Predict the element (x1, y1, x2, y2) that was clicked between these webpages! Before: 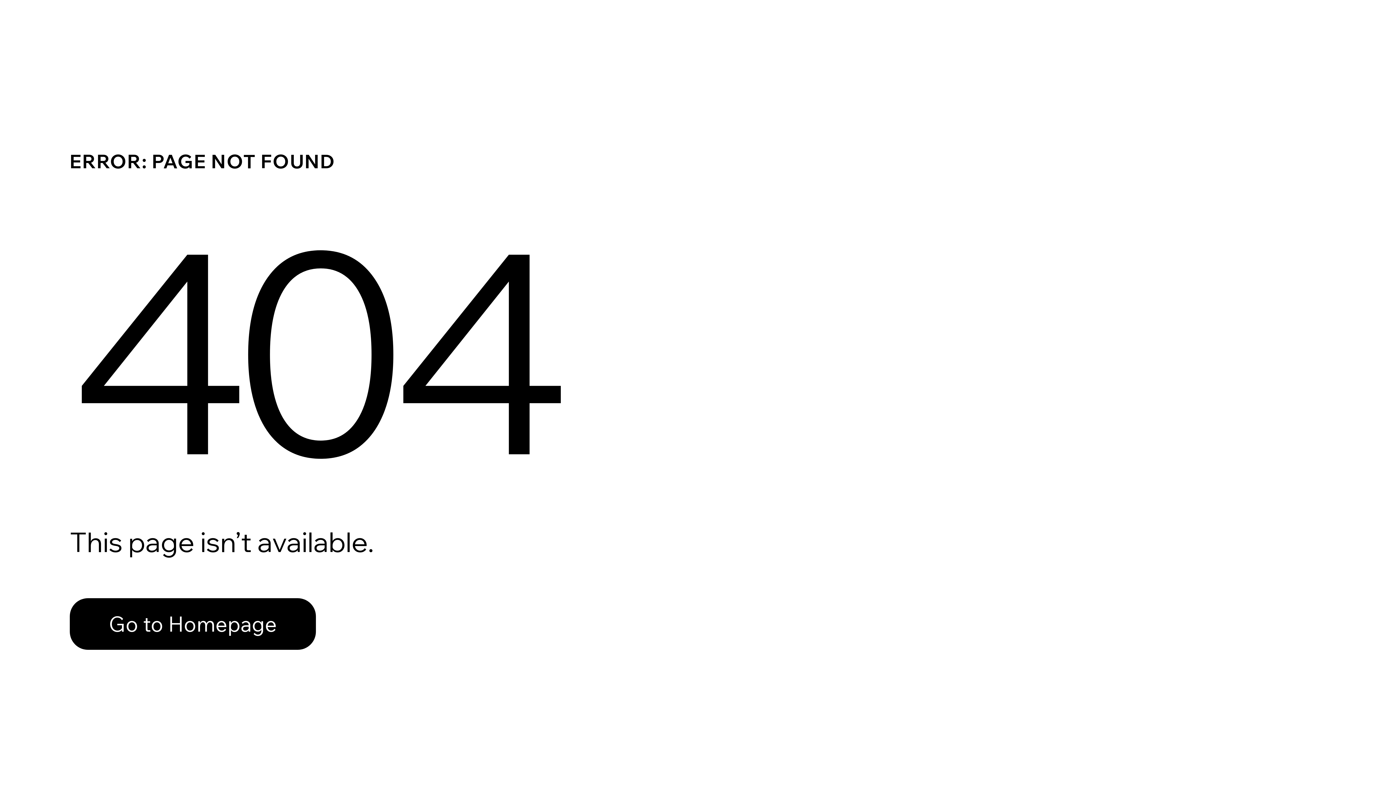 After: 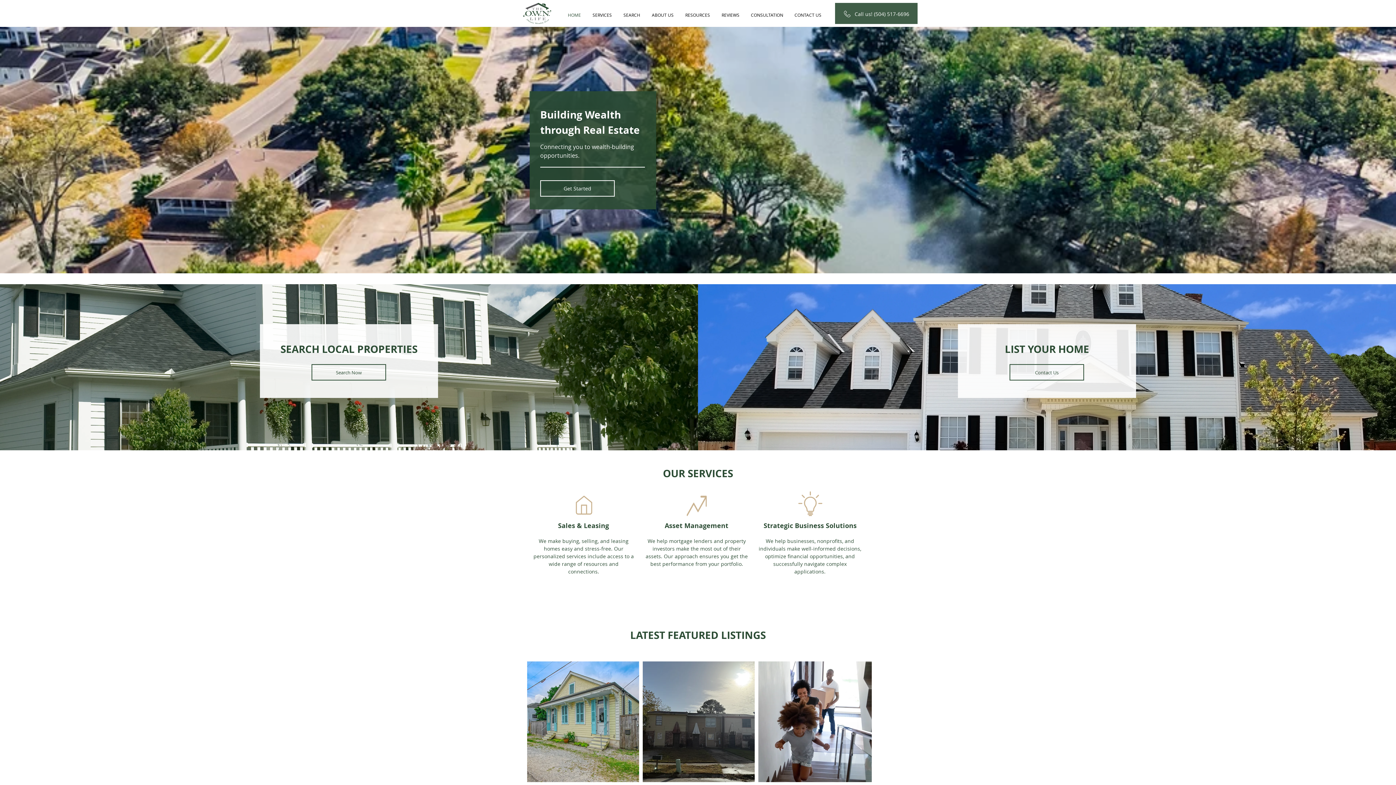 Action: label: Go to Homepage bbox: (69, 598, 316, 650)